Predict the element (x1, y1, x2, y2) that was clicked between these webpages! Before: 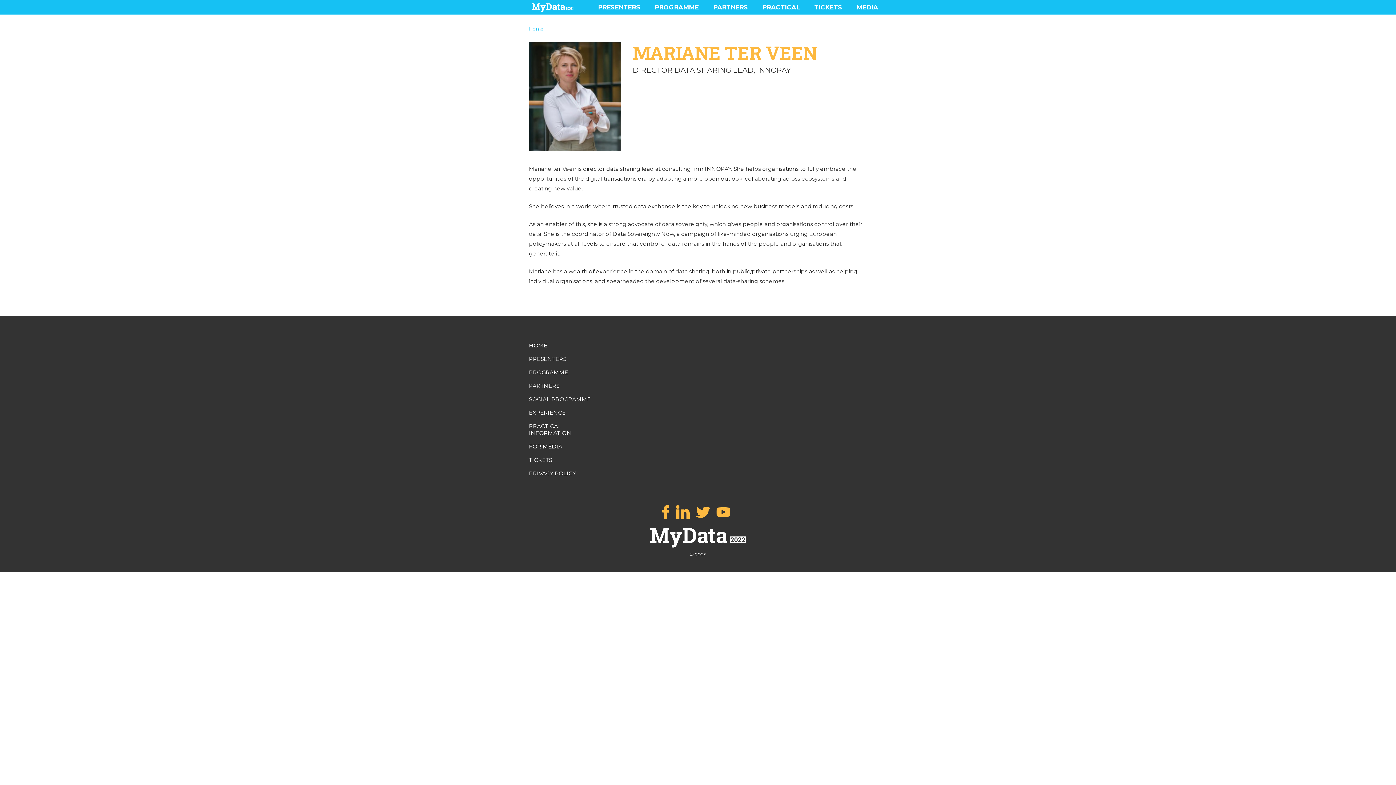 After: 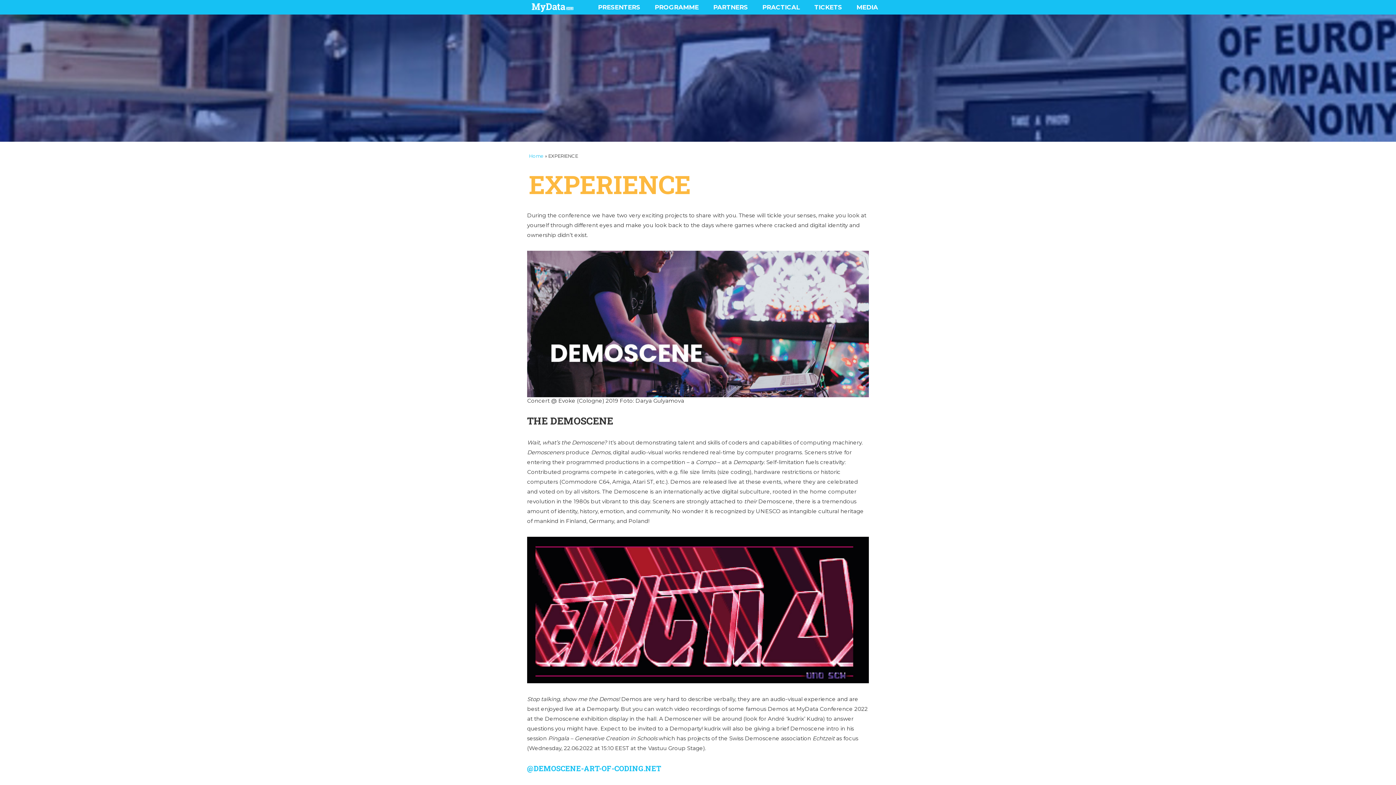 Action: label: EXPERIENCE bbox: (529, 409, 565, 416)